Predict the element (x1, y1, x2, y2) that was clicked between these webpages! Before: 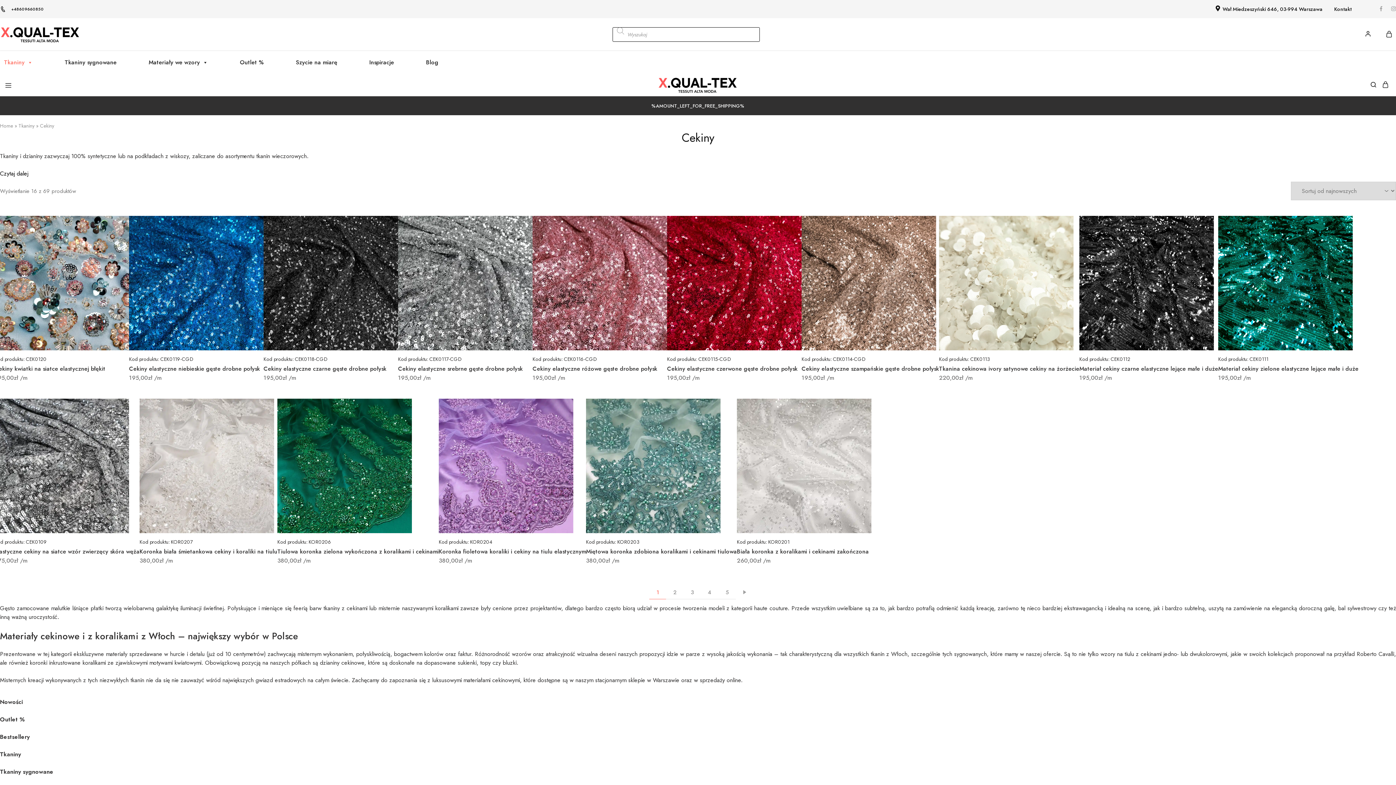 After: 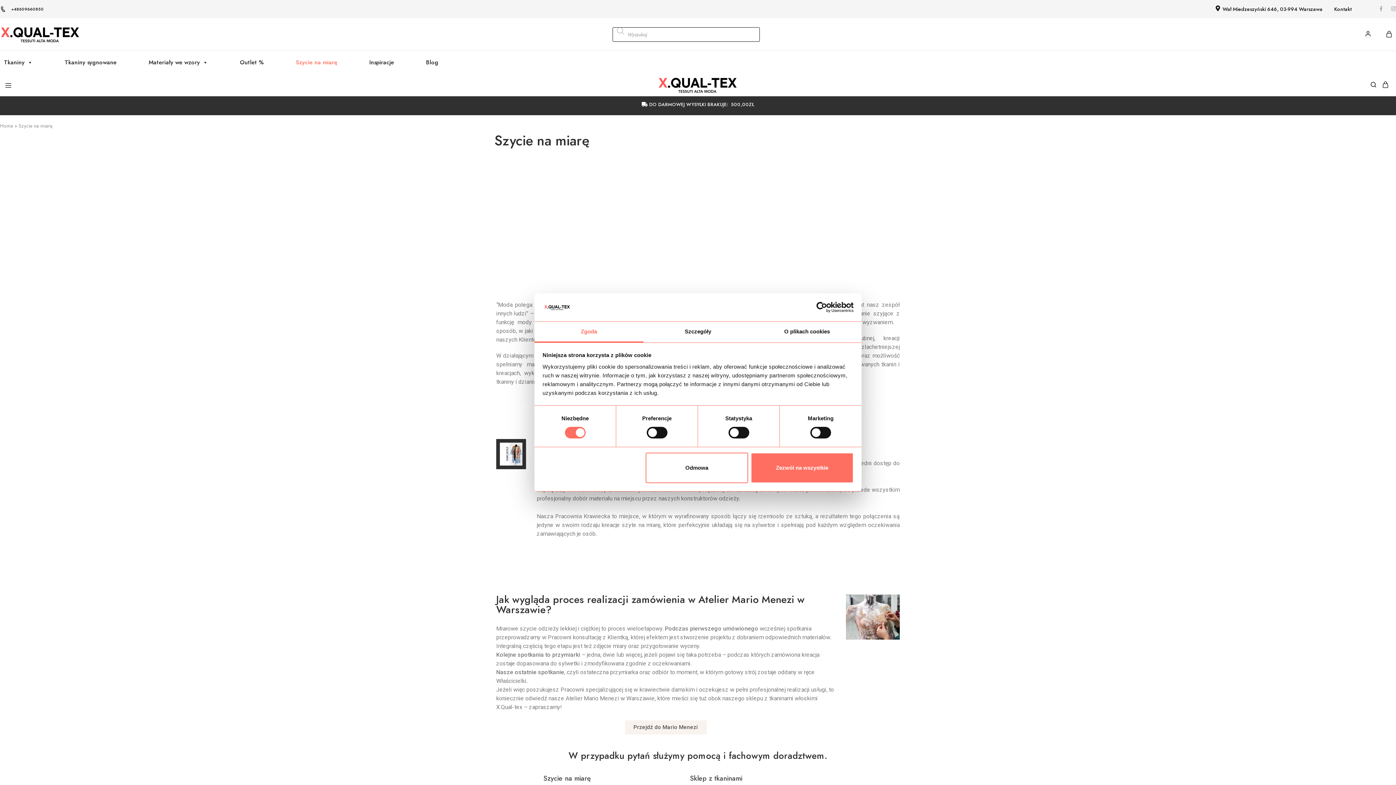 Action: label: Szycie na miarę bbox: (292, 55, 341, 69)